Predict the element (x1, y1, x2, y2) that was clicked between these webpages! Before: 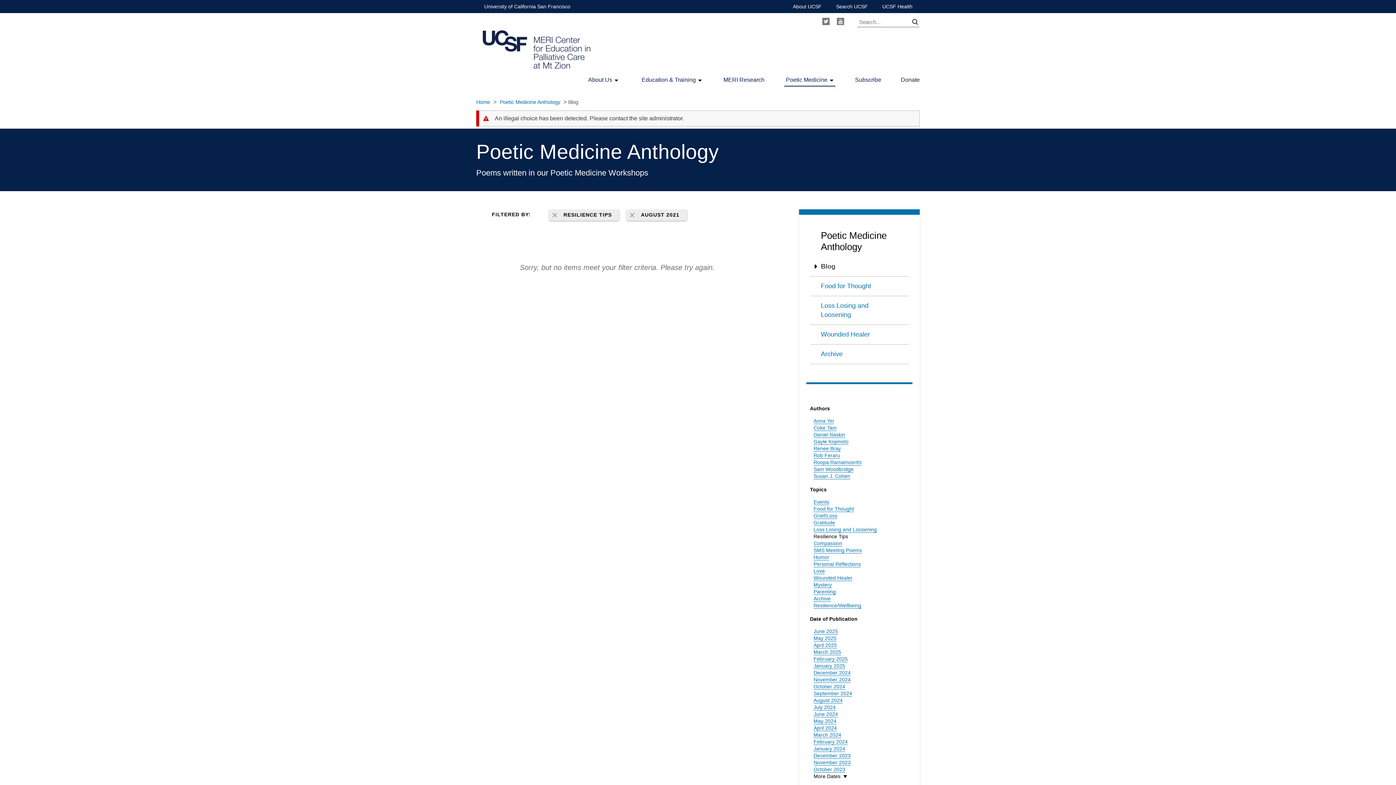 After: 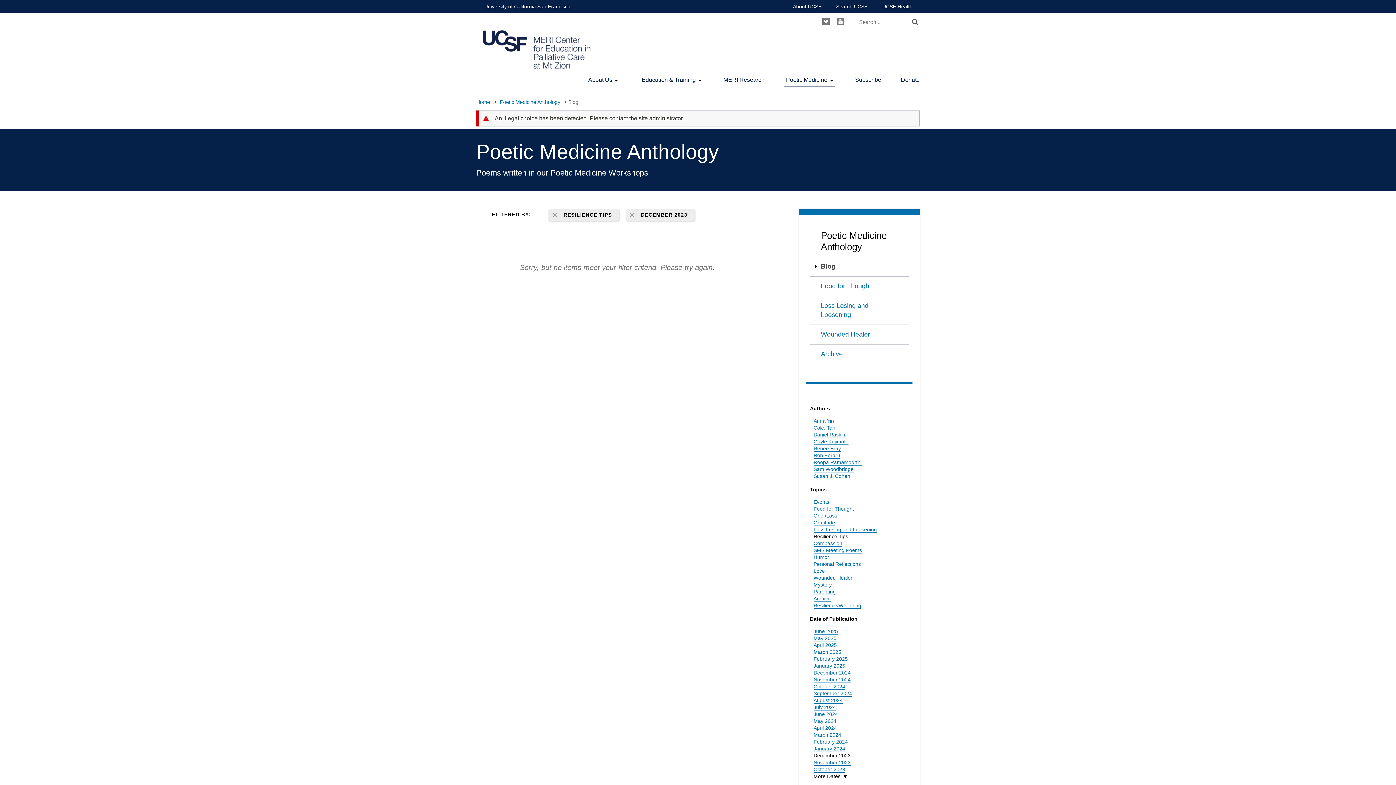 Action: bbox: (813, 753, 850, 759) label: December 2023